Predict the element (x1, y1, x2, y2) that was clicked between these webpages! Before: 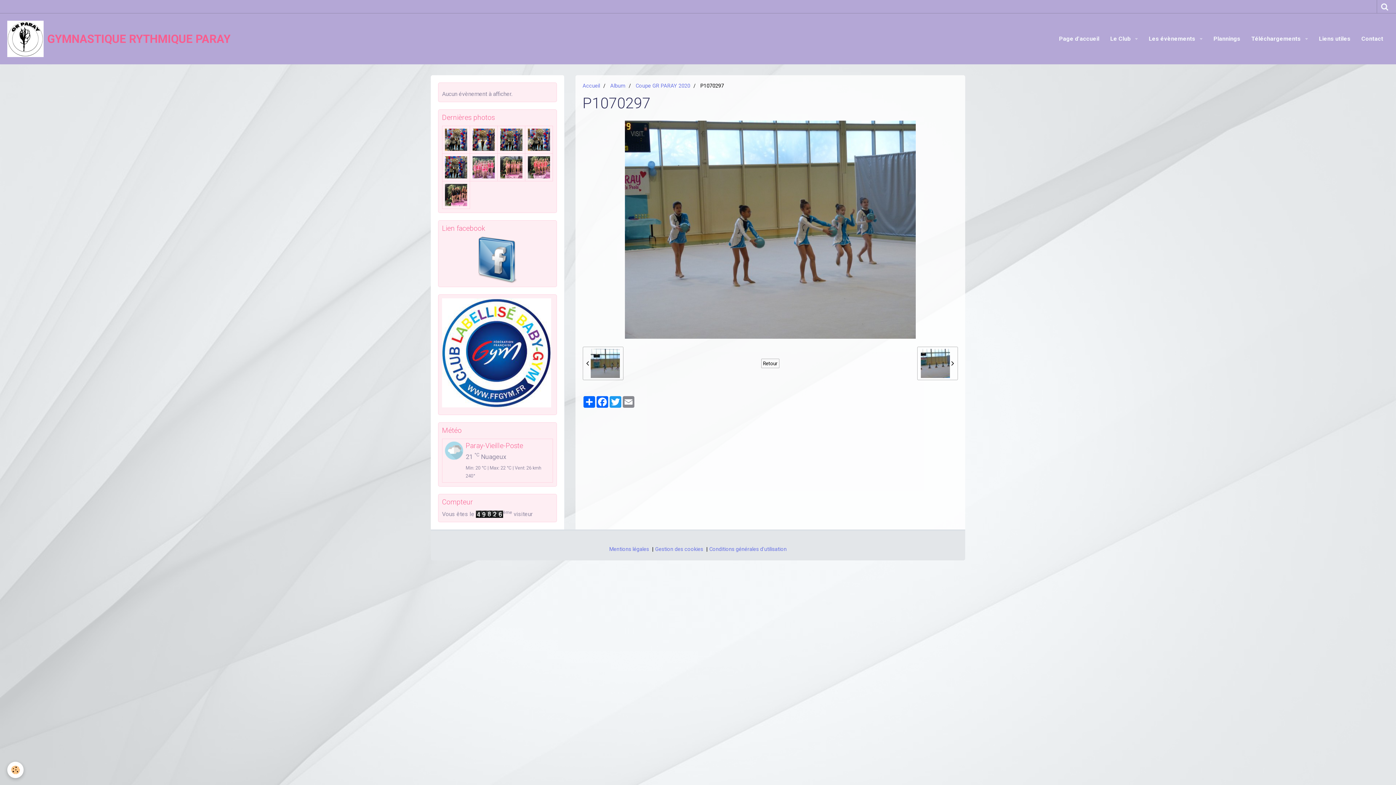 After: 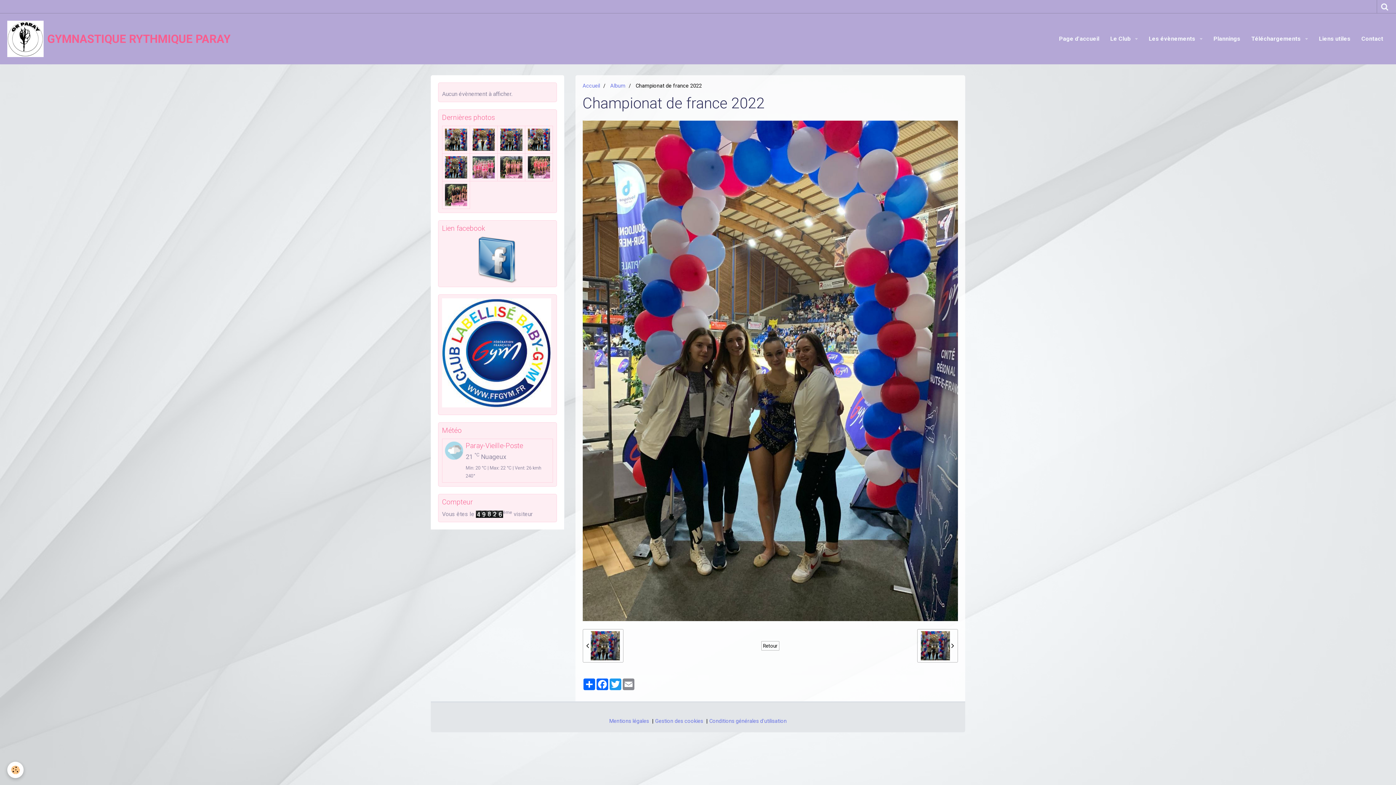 Action: bbox: (527, 128, 550, 150)